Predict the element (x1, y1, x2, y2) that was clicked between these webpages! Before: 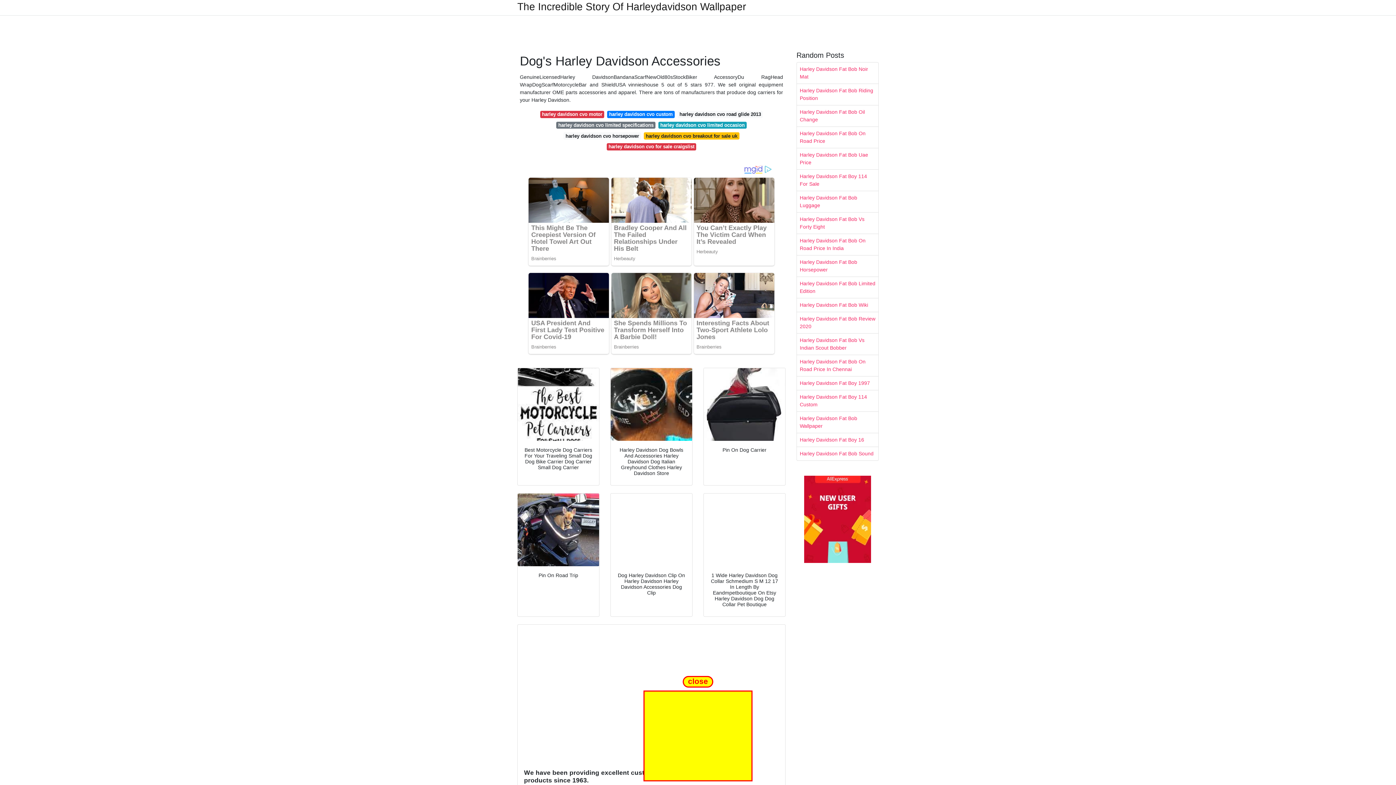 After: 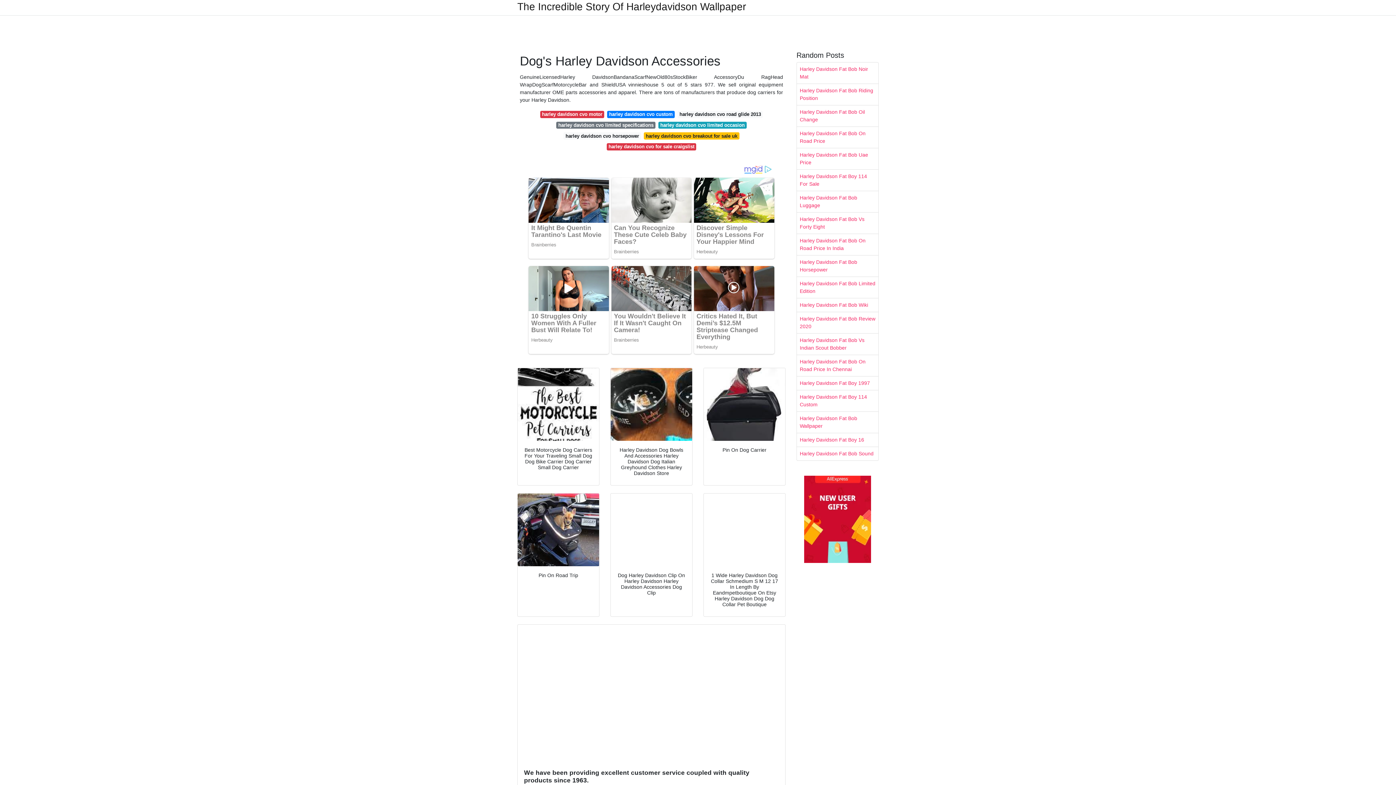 Action: bbox: (804, 516, 871, 522)